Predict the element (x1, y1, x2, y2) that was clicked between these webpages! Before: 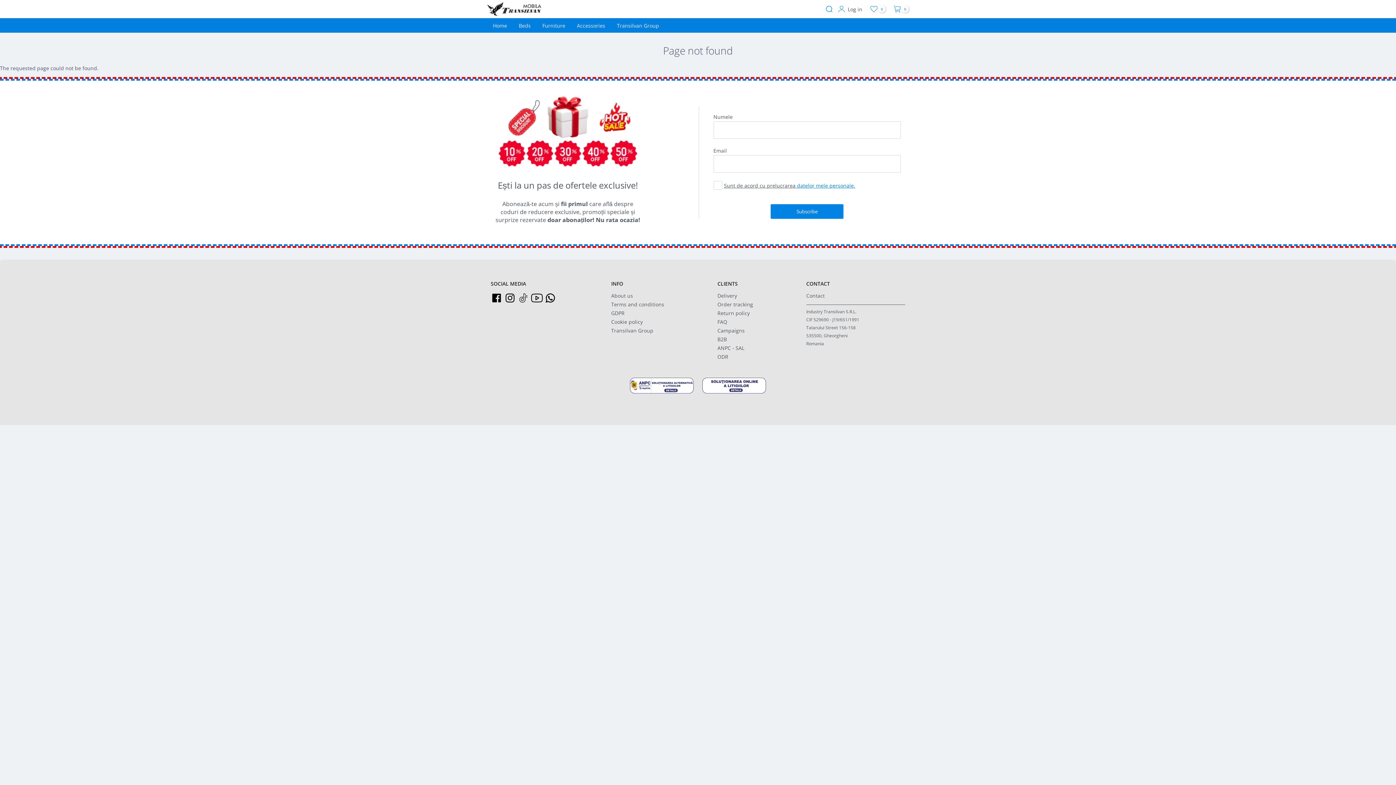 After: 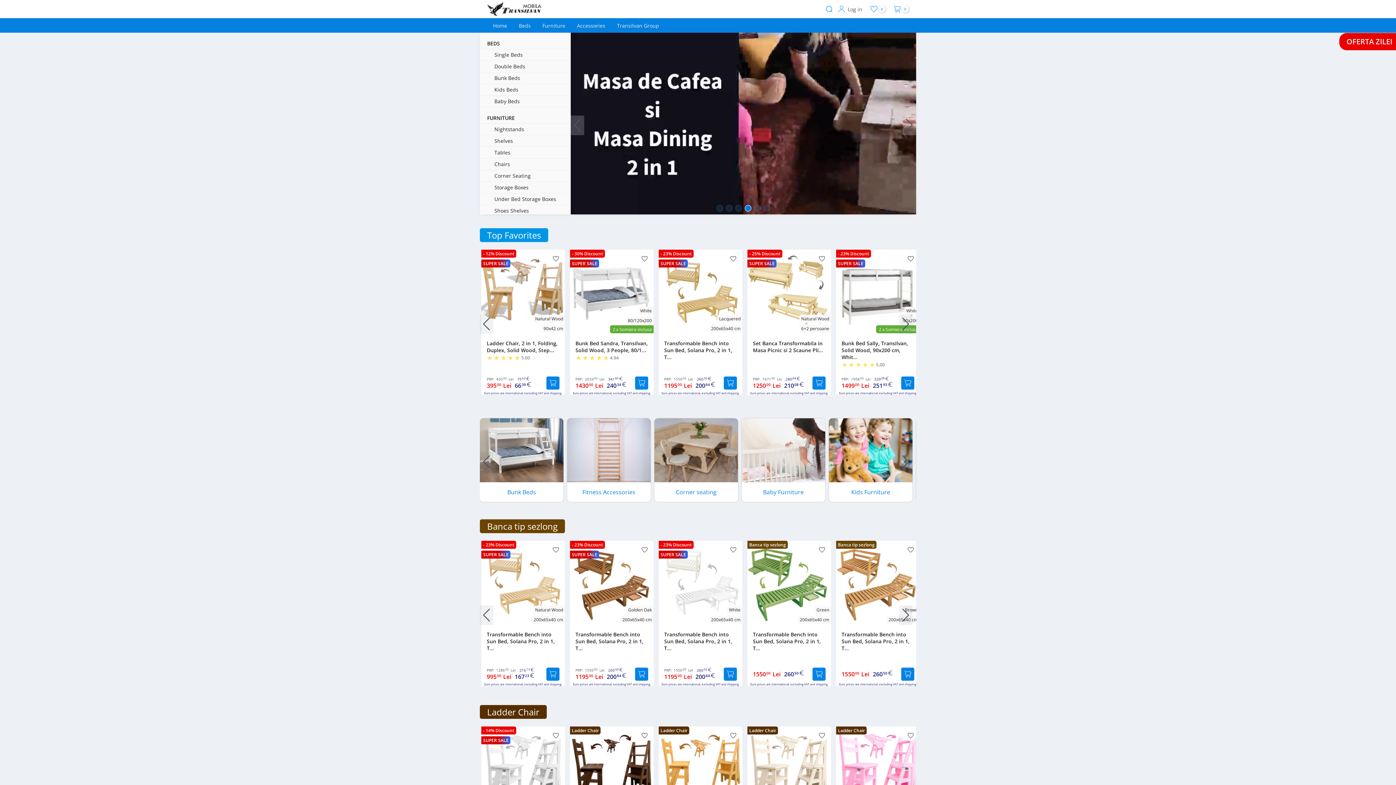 Action: bbox: (487, 0, 541, 18)